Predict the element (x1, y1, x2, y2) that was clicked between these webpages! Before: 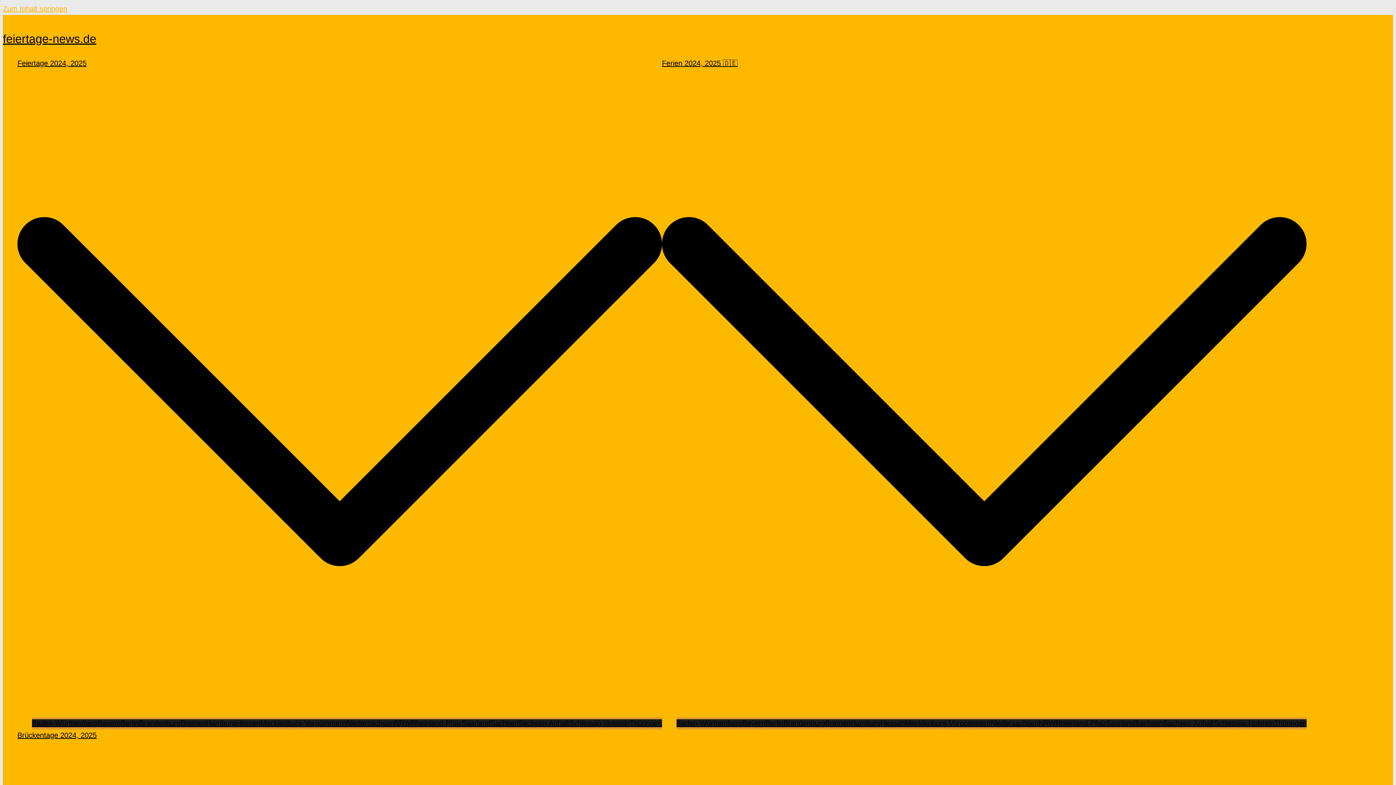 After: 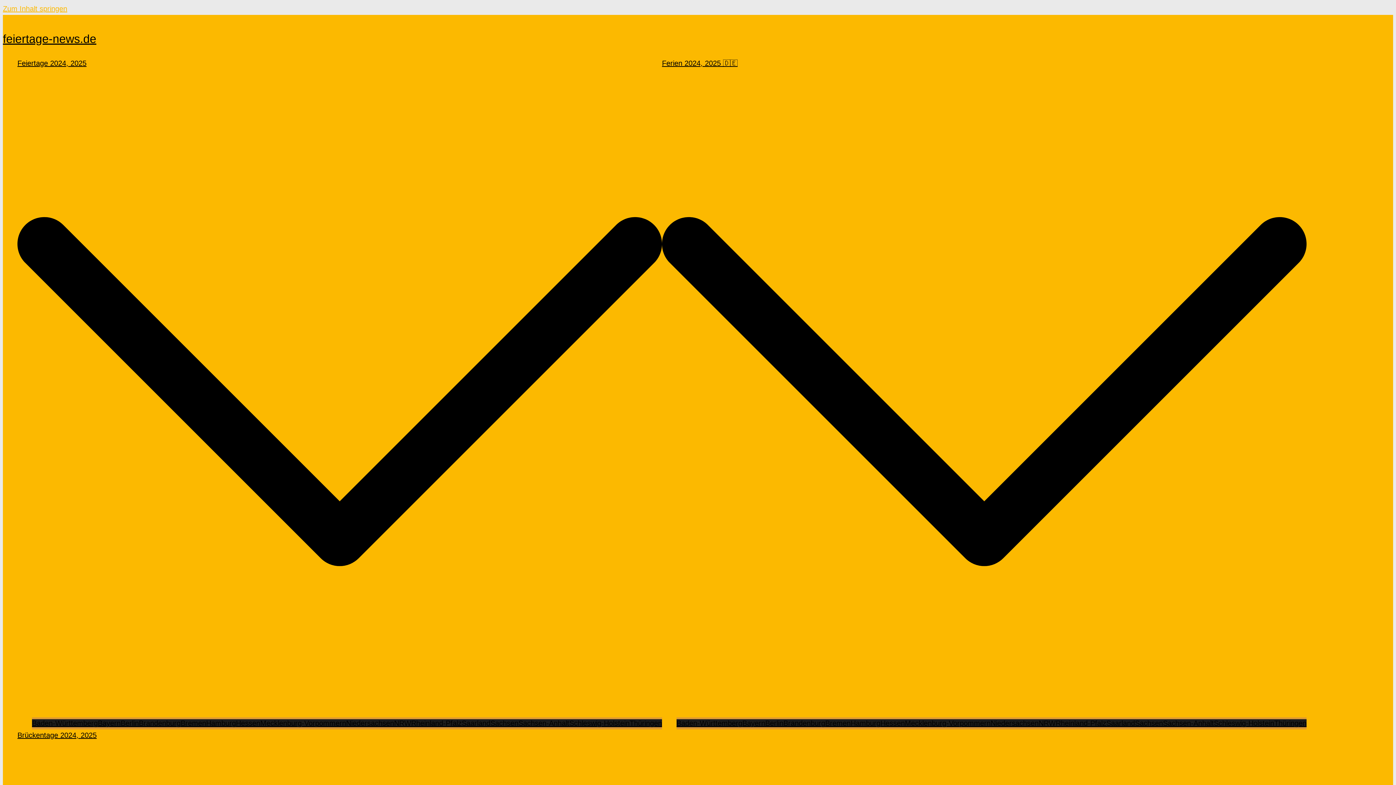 Action: bbox: (662, 59, 737, 67) label: Ferien 2024, 2025 🇩🇪